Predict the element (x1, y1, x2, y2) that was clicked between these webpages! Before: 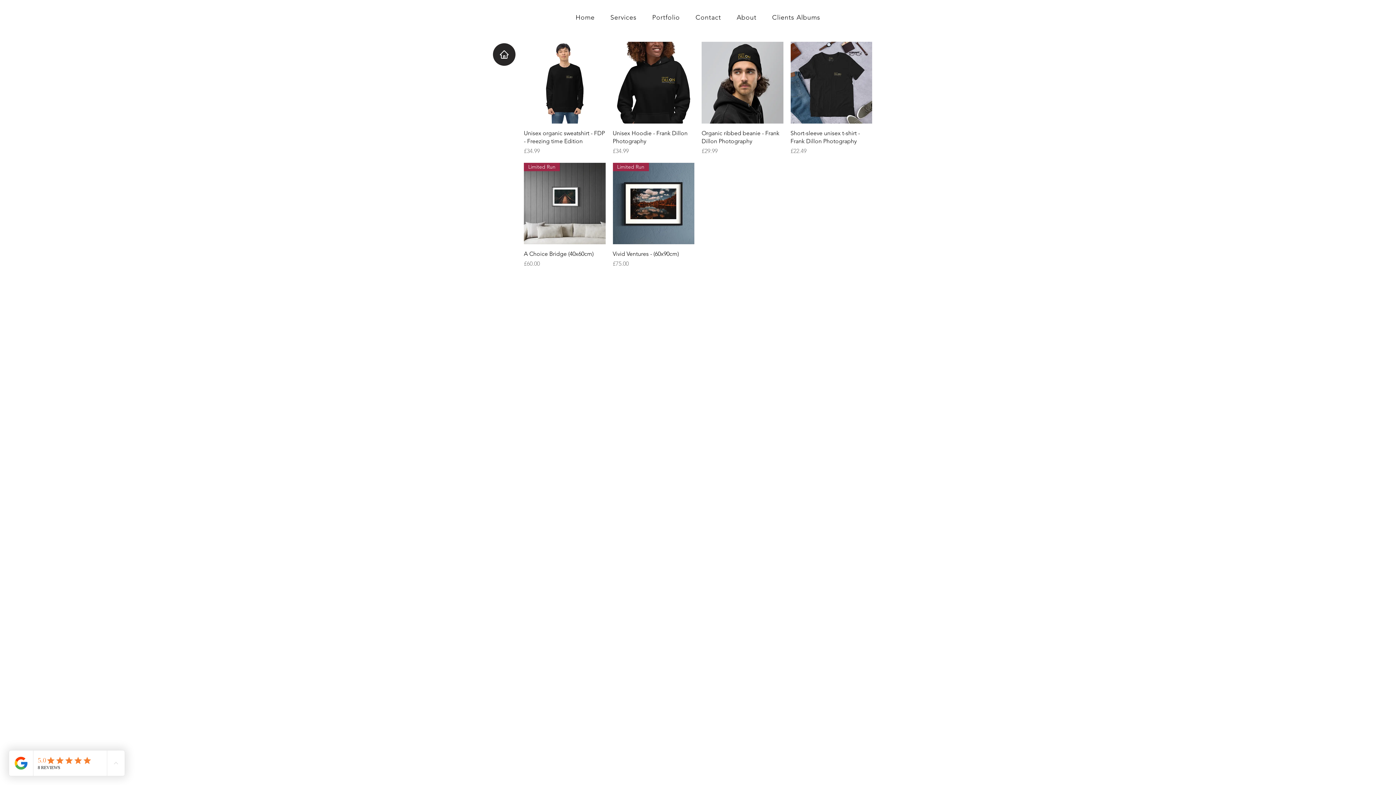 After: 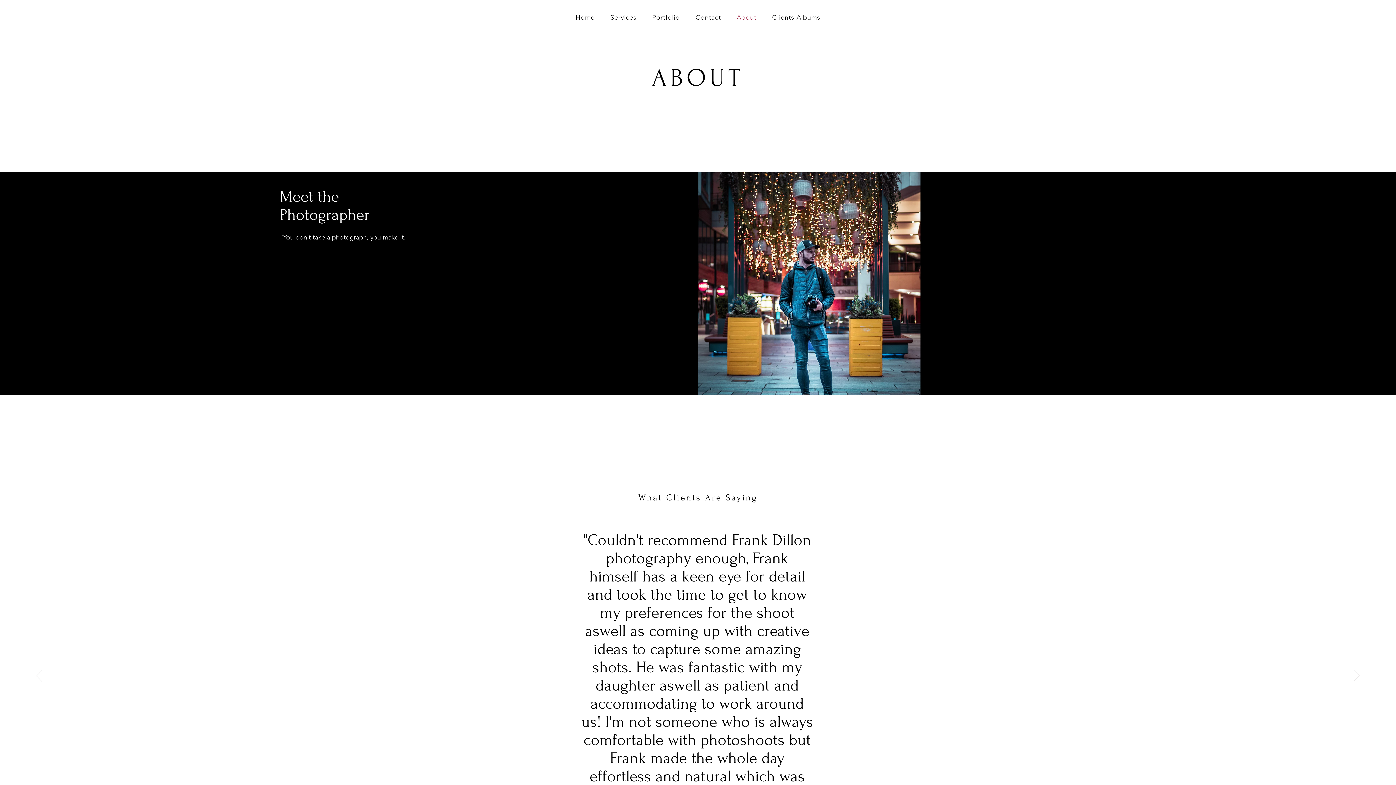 Action: label: About bbox: (730, 9, 763, 25)